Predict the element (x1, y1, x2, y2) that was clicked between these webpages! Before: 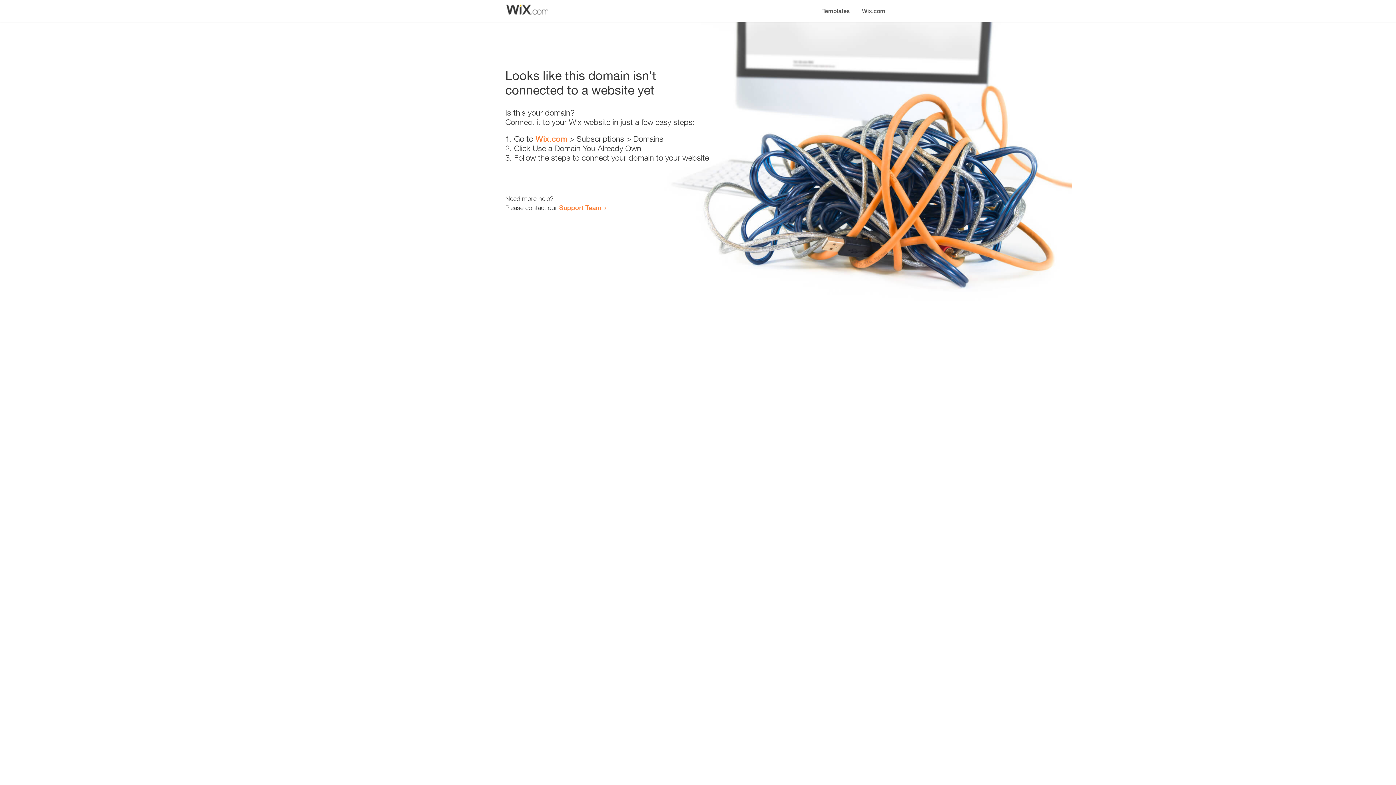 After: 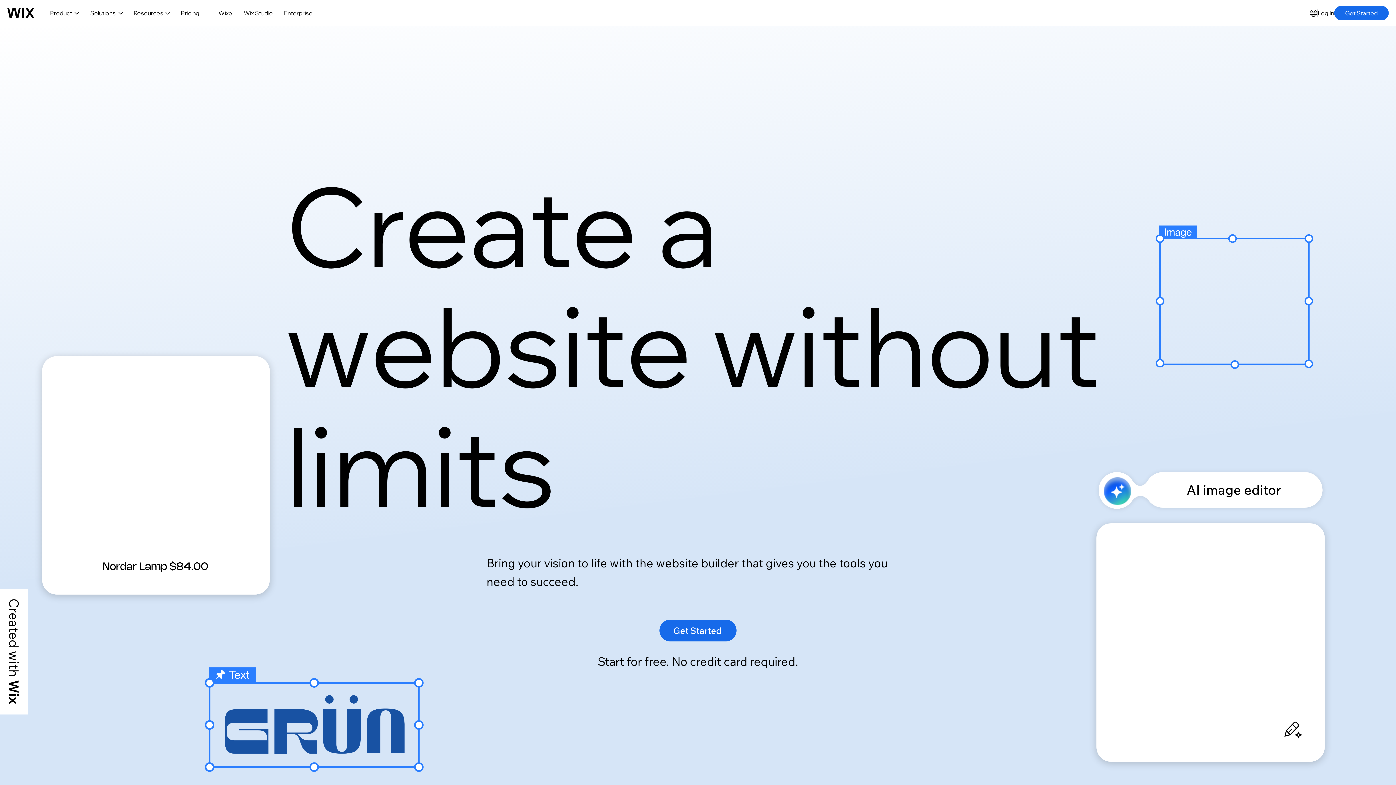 Action: label: Wix.com bbox: (535, 134, 567, 143)